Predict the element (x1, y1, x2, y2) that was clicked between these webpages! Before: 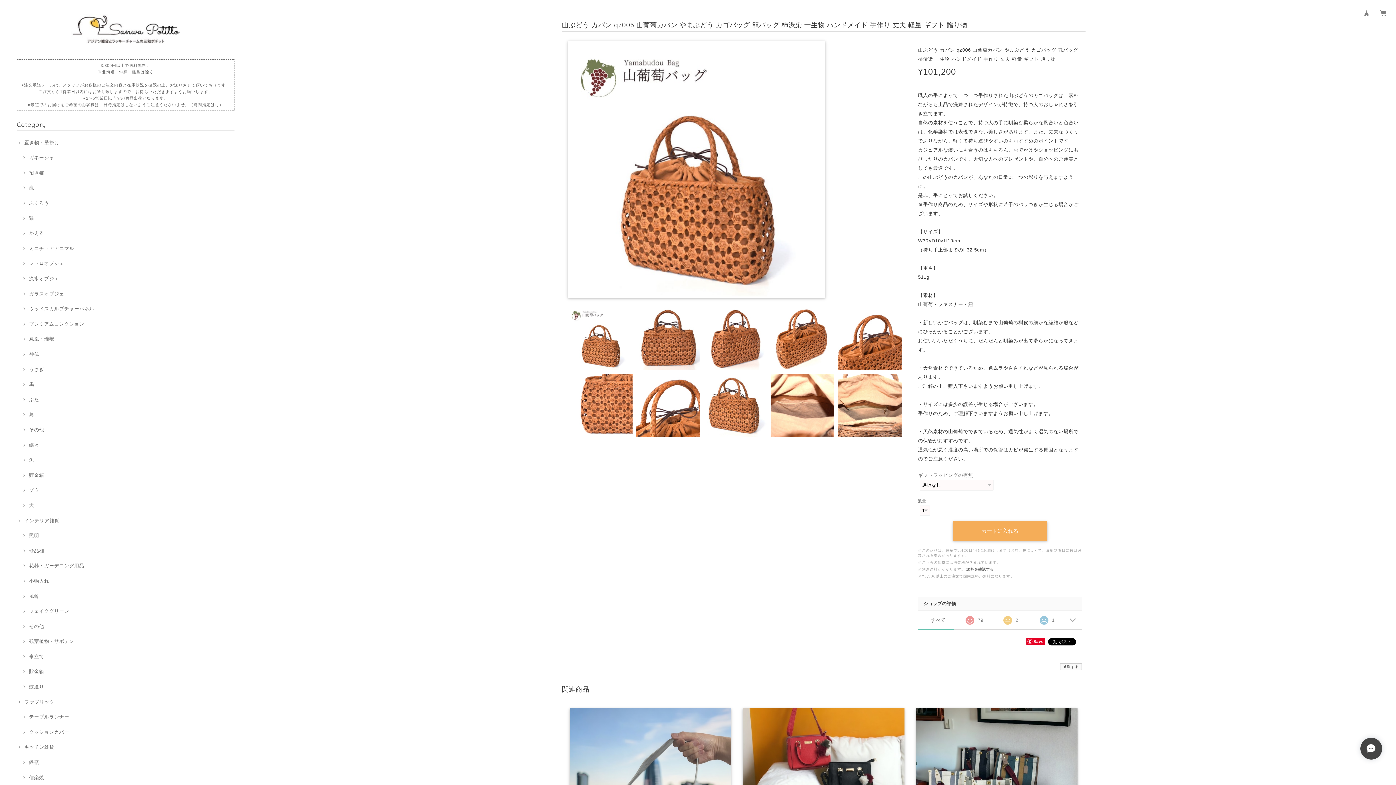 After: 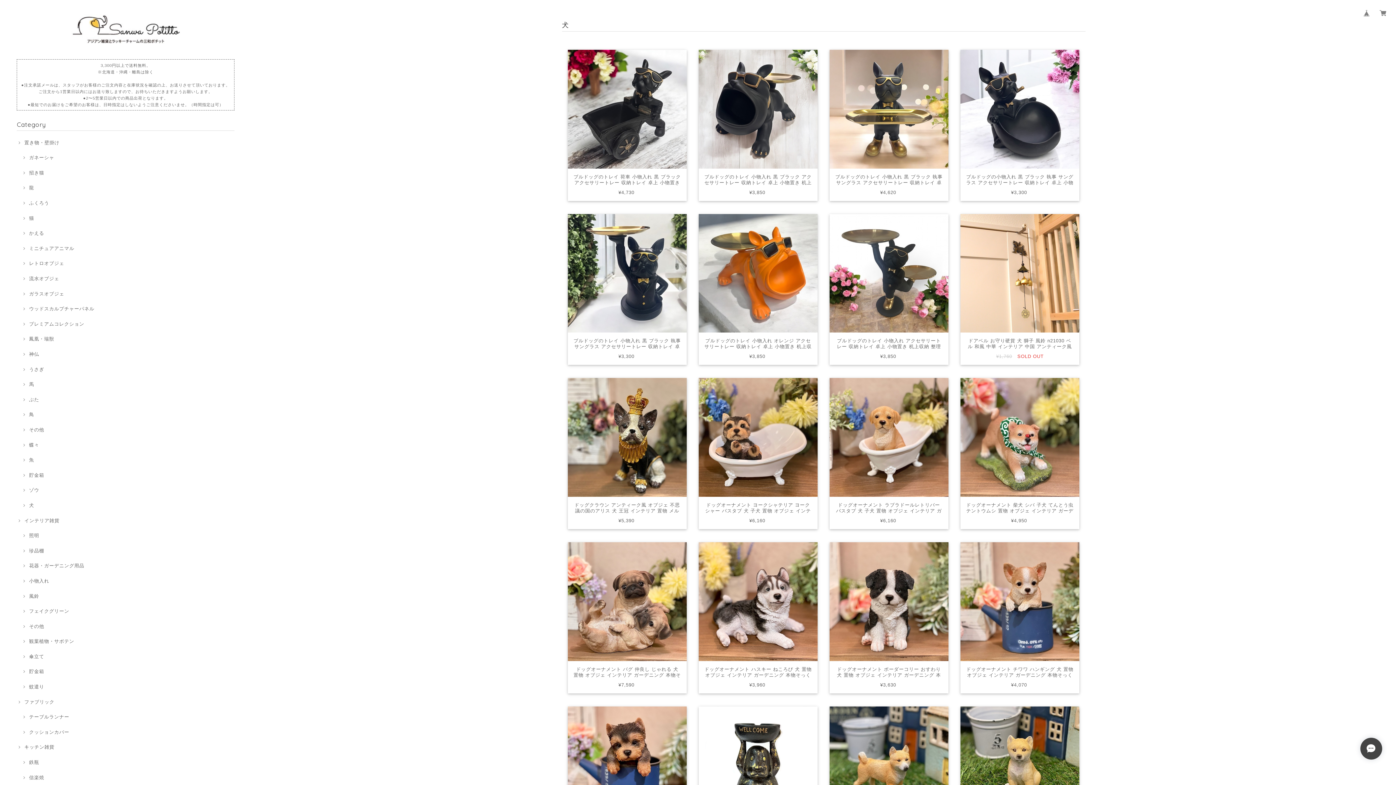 Action: label: 犬 bbox: (21, 502, 34, 509)